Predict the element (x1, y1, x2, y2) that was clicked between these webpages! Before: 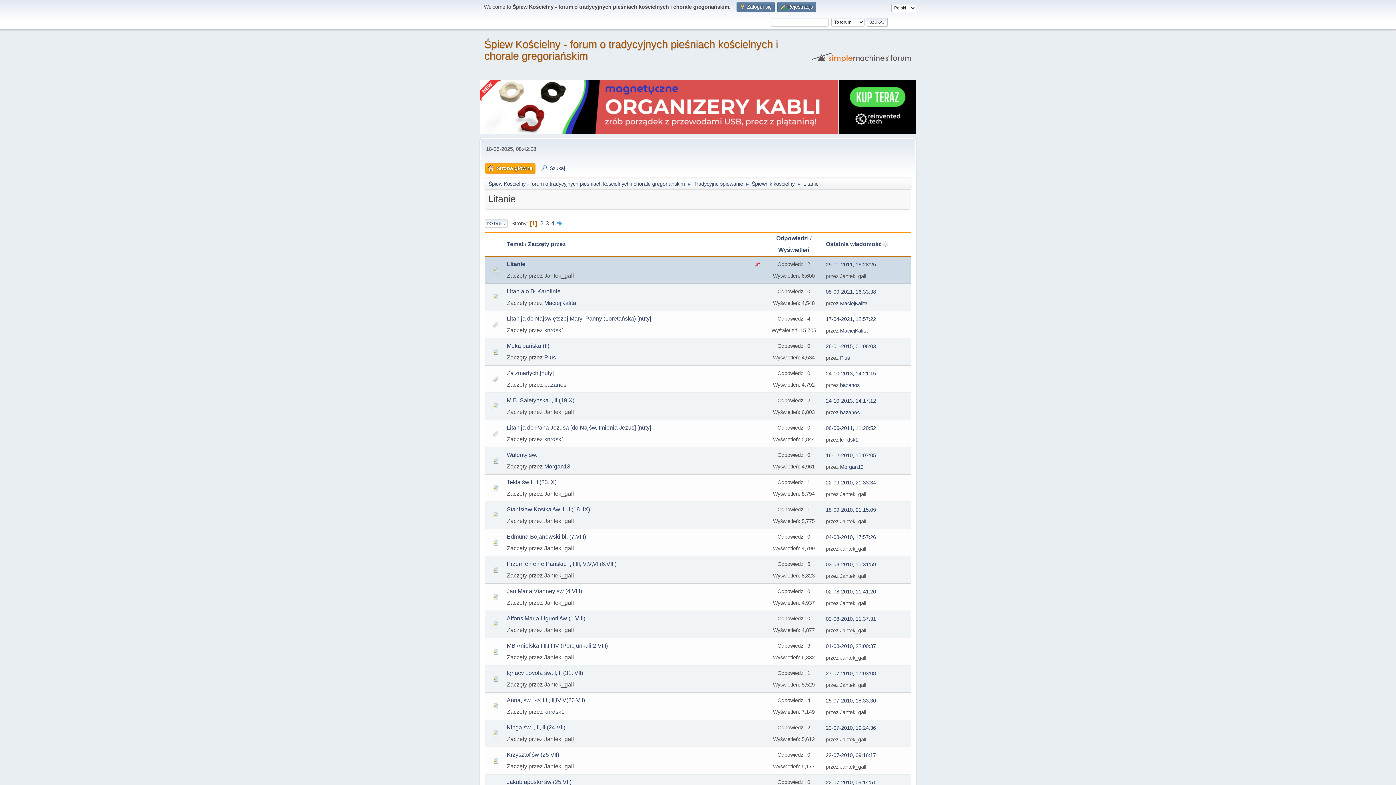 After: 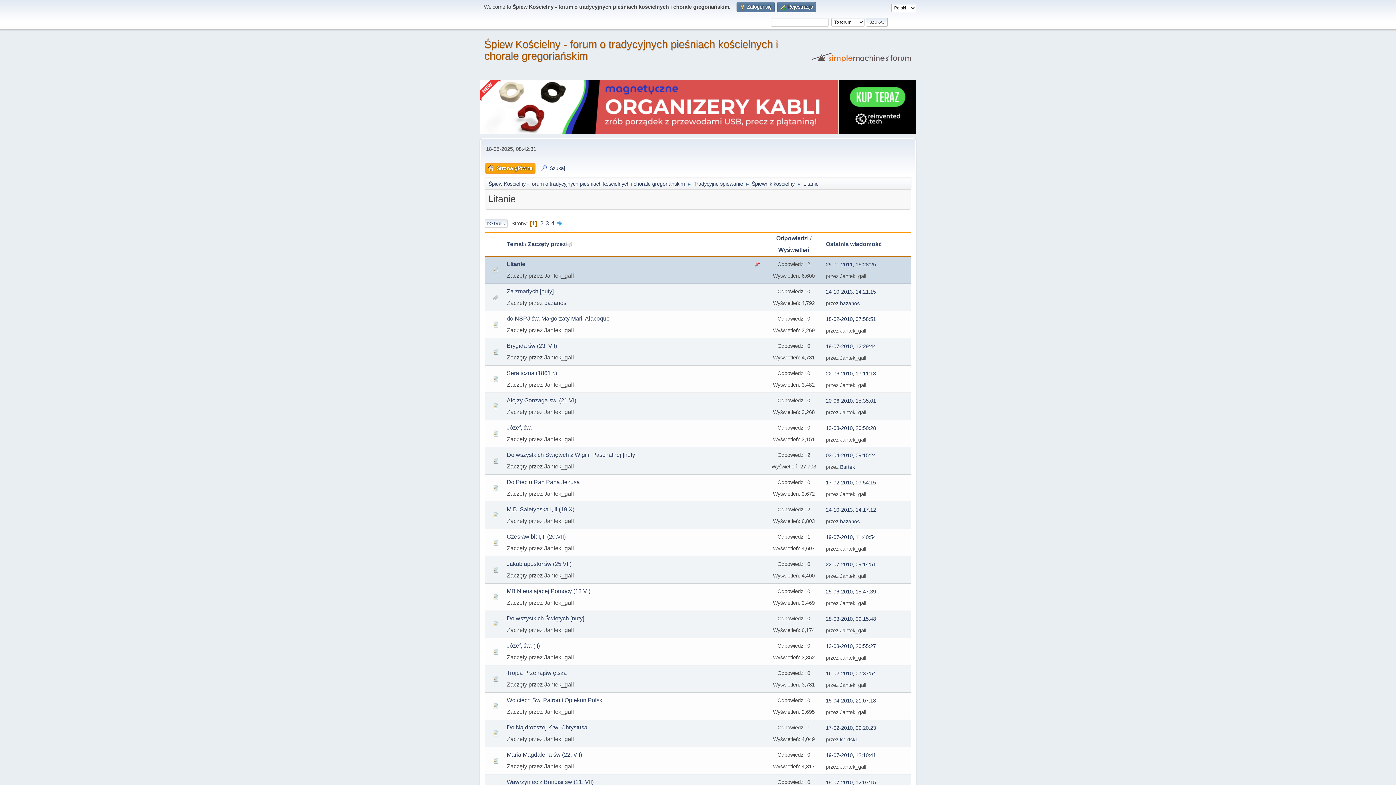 Action: bbox: (528, 240, 565, 247) label: Zaczęty przez